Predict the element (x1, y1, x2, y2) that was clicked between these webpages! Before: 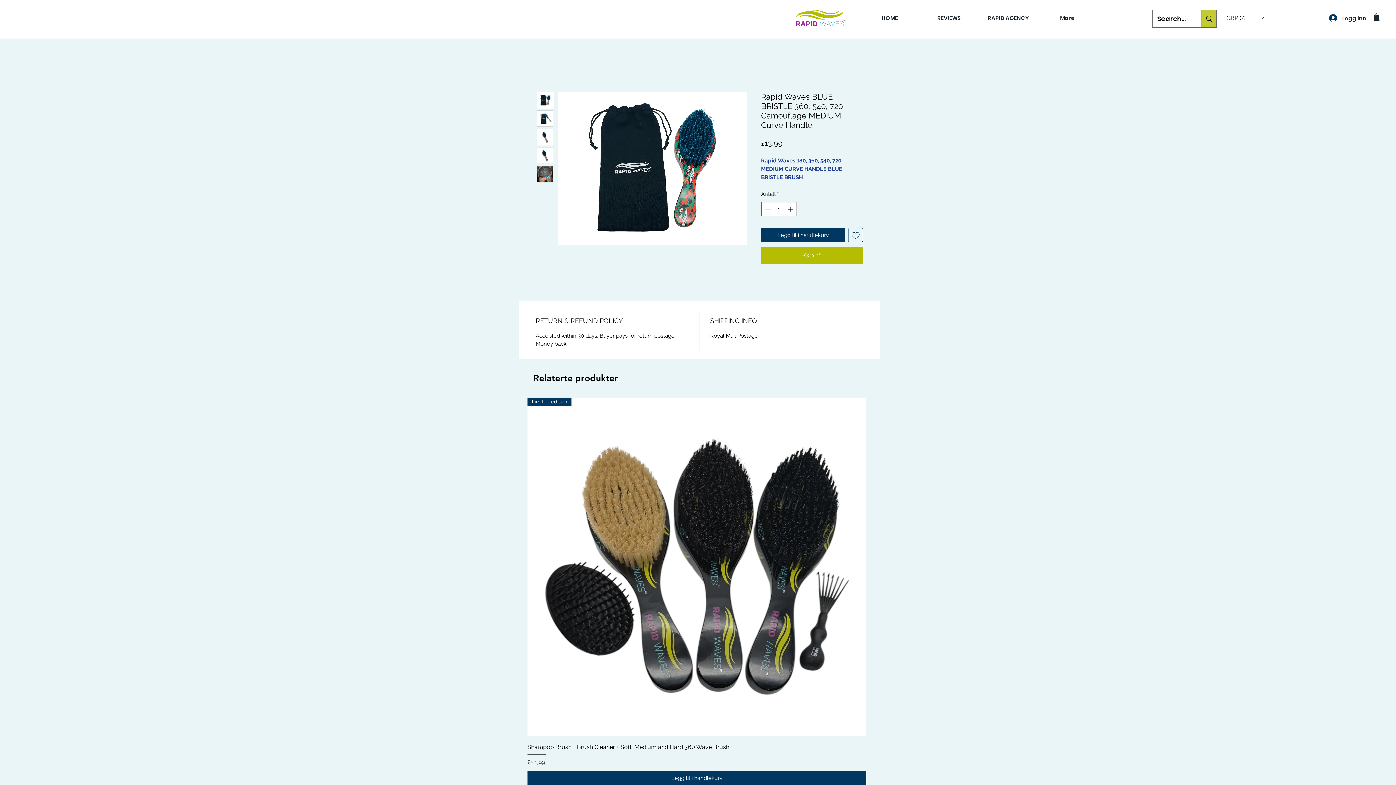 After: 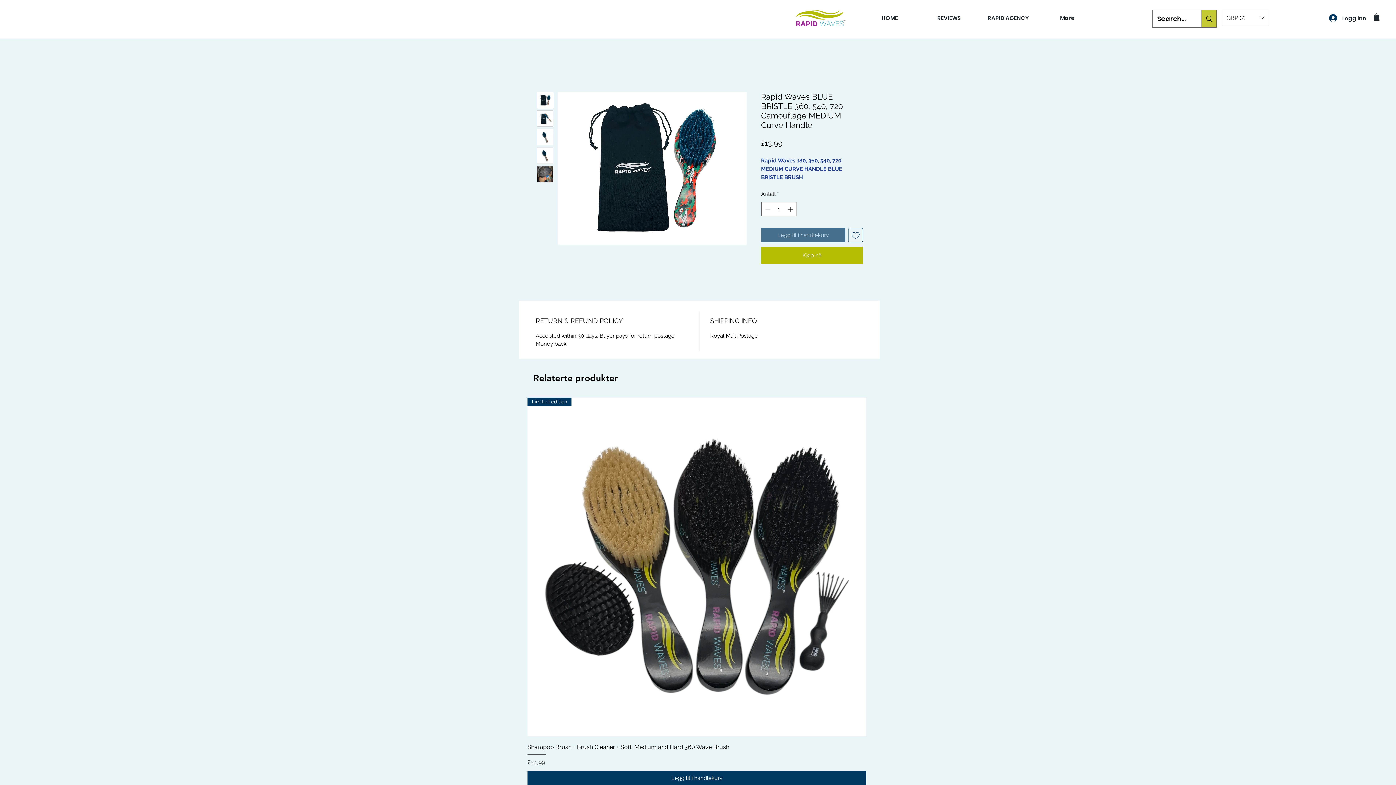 Action: bbox: (761, 227, 845, 242) label: Legg til i handlekurv